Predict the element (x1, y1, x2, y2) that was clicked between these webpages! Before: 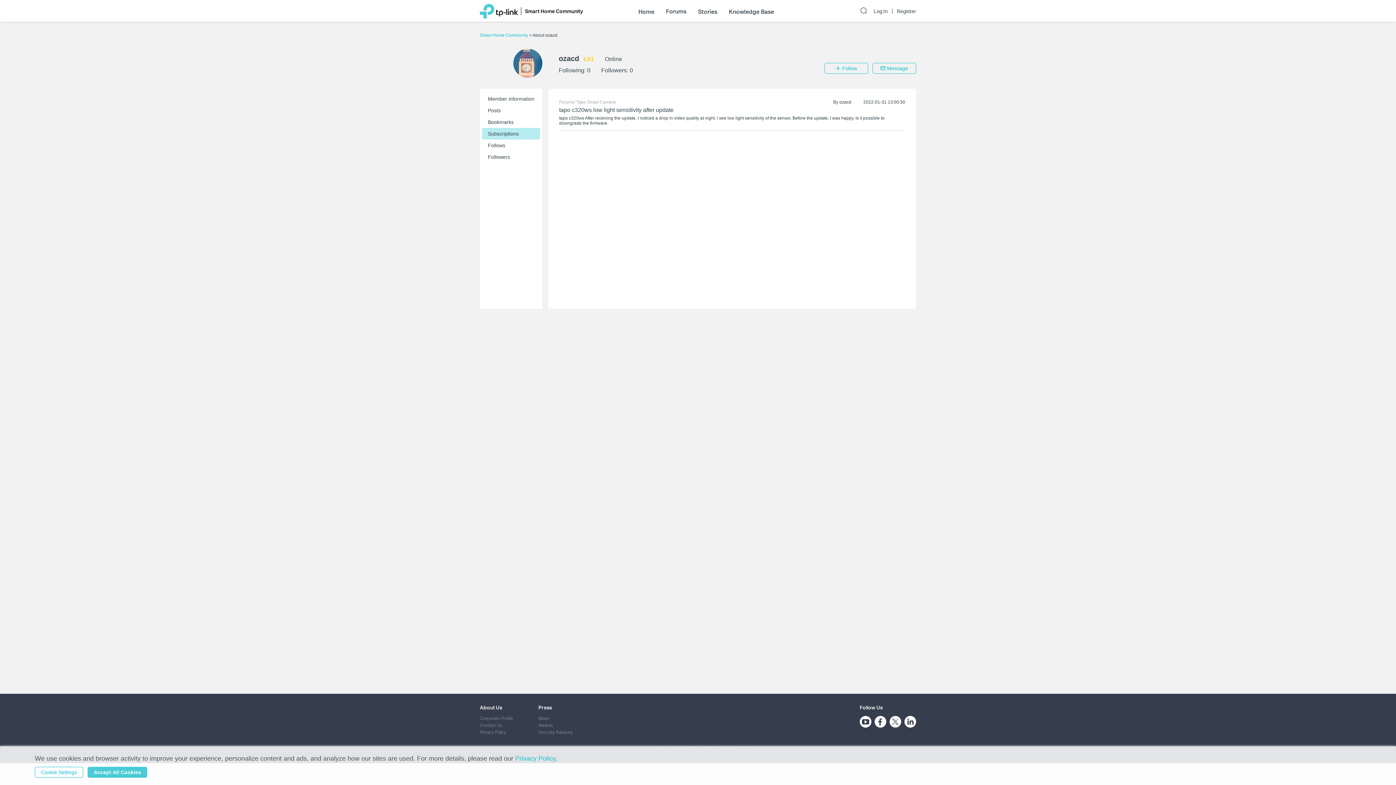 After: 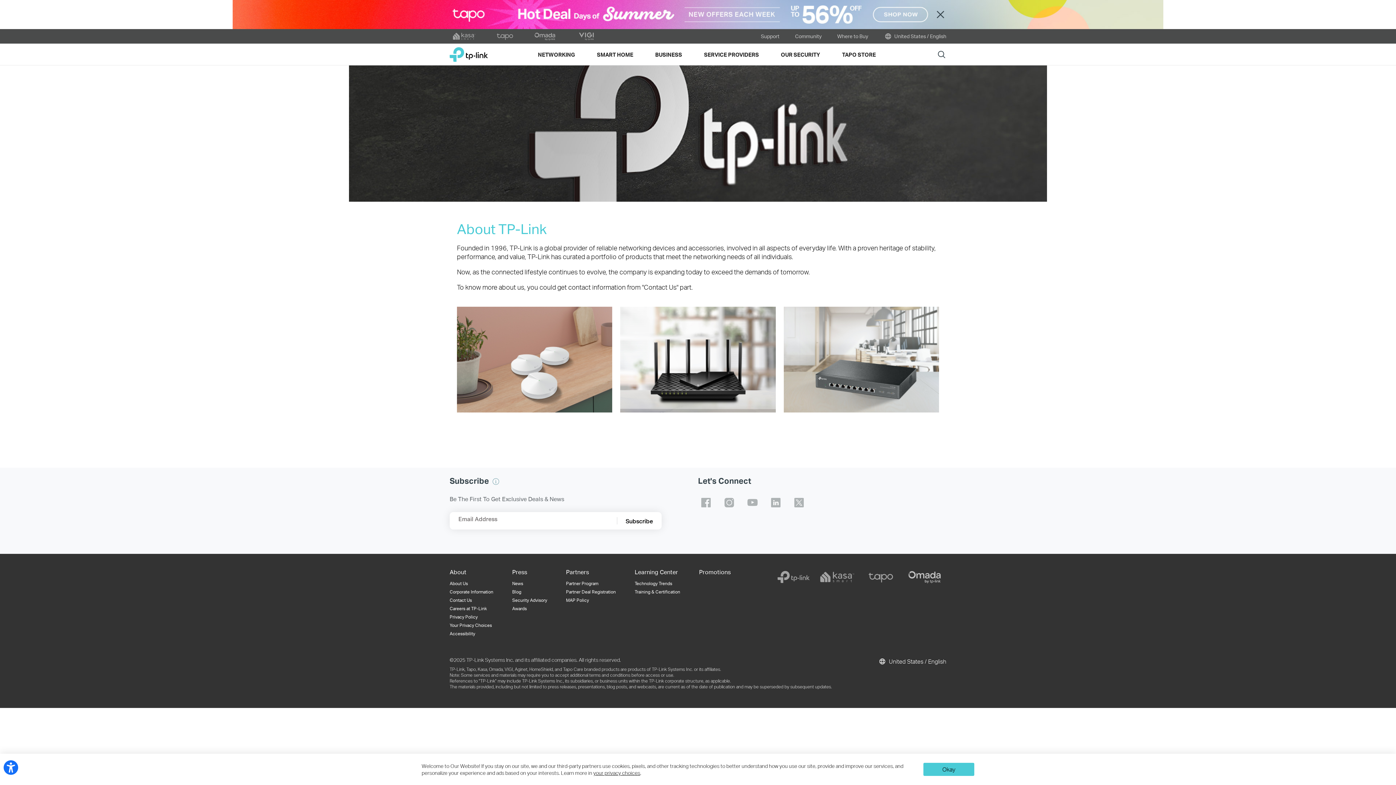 Action: bbox: (480, 704, 502, 710) label: About Us